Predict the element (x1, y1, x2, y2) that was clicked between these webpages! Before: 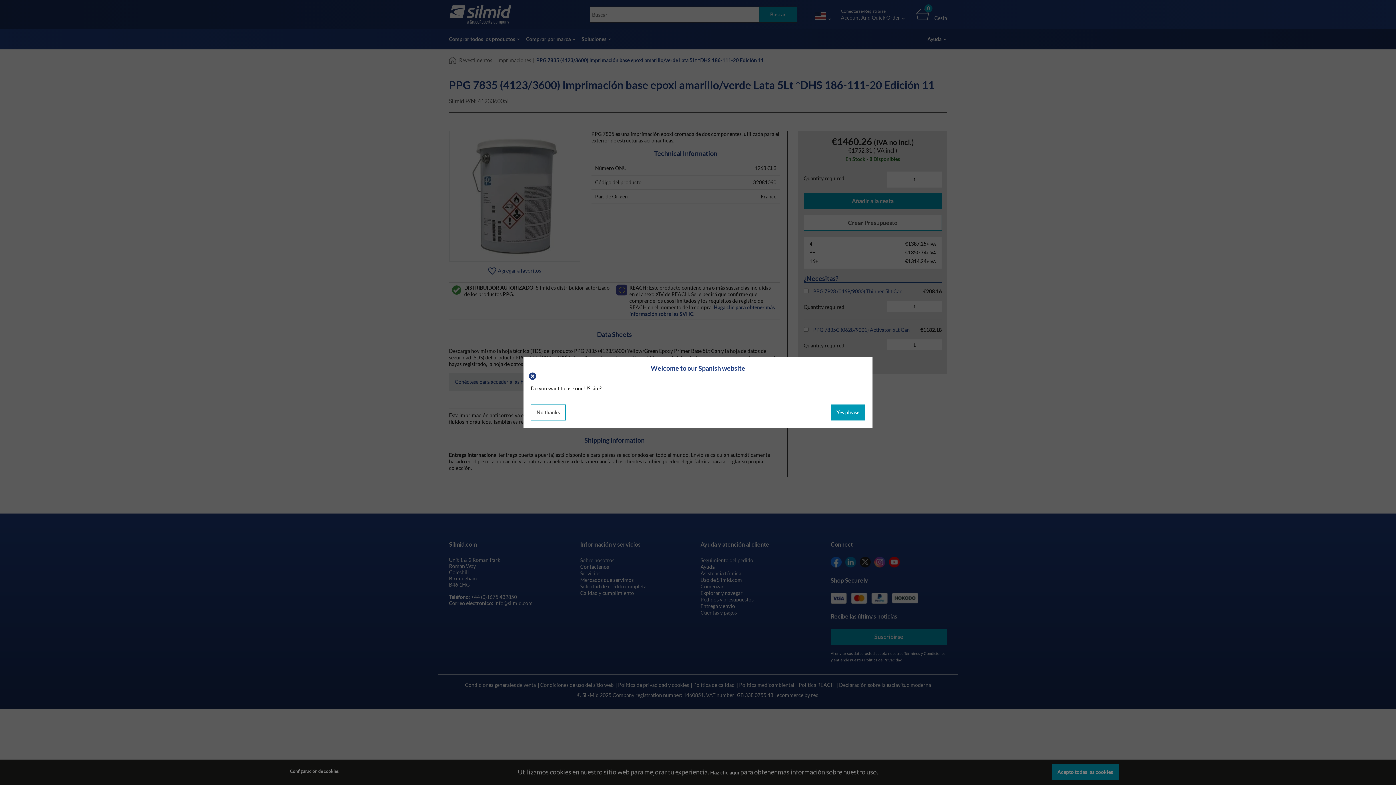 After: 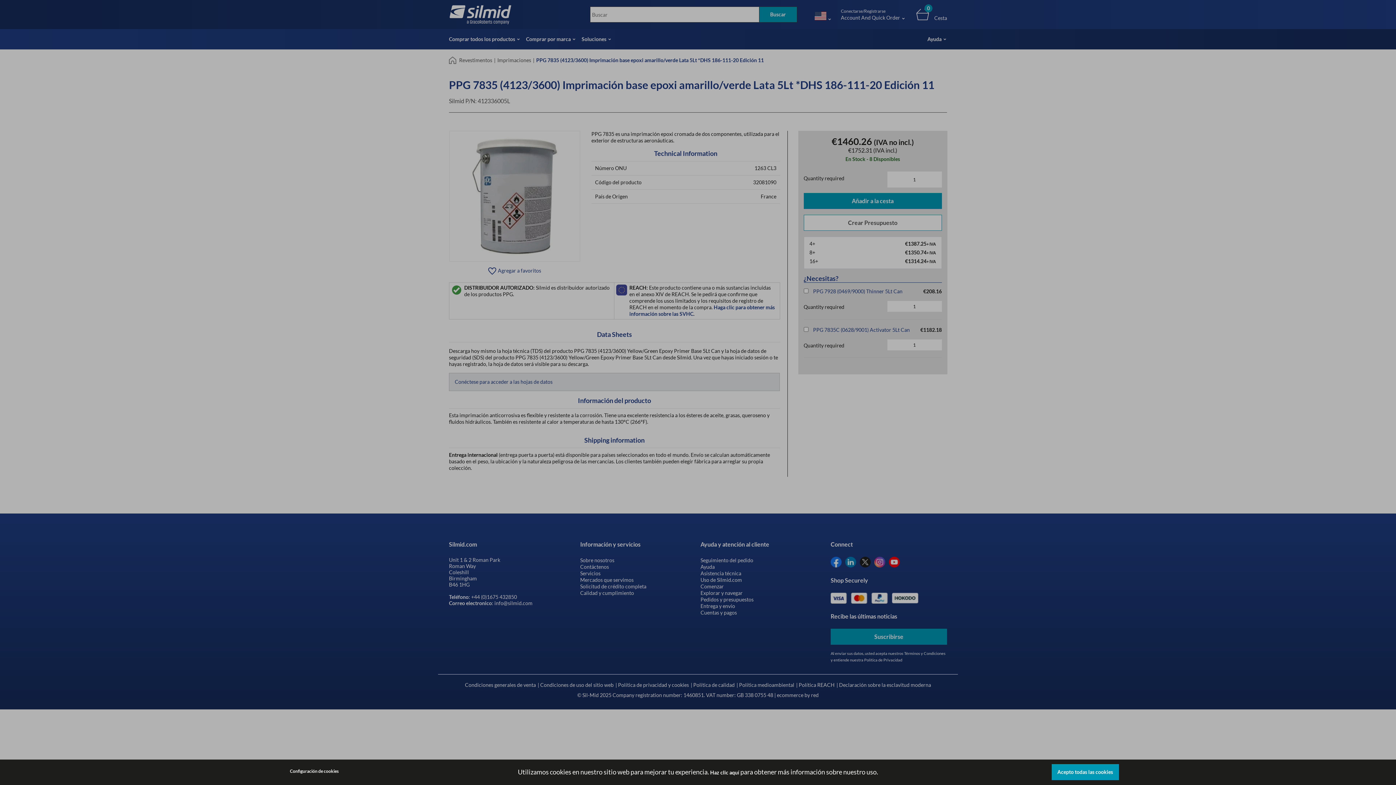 Action: bbox: (530, 404, 565, 420) label: No thanks